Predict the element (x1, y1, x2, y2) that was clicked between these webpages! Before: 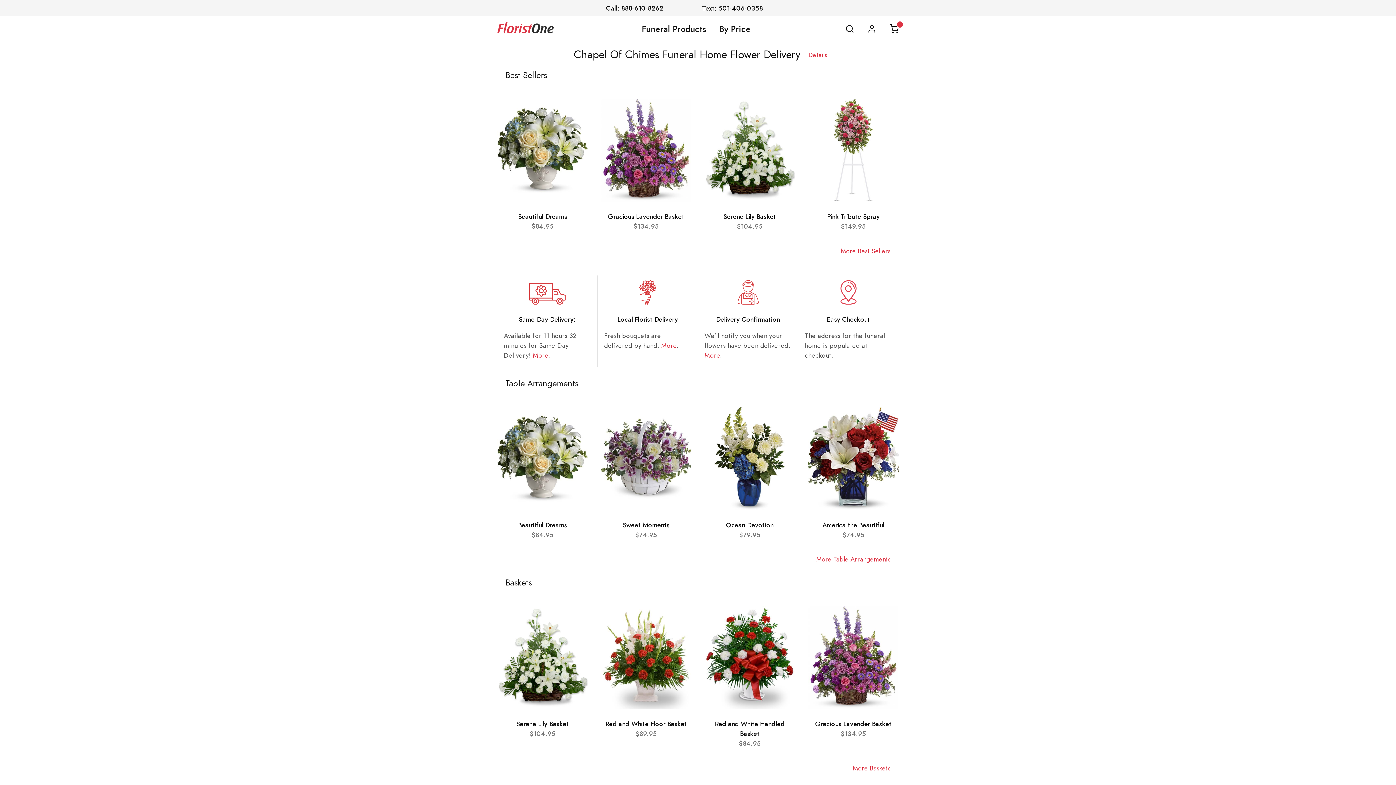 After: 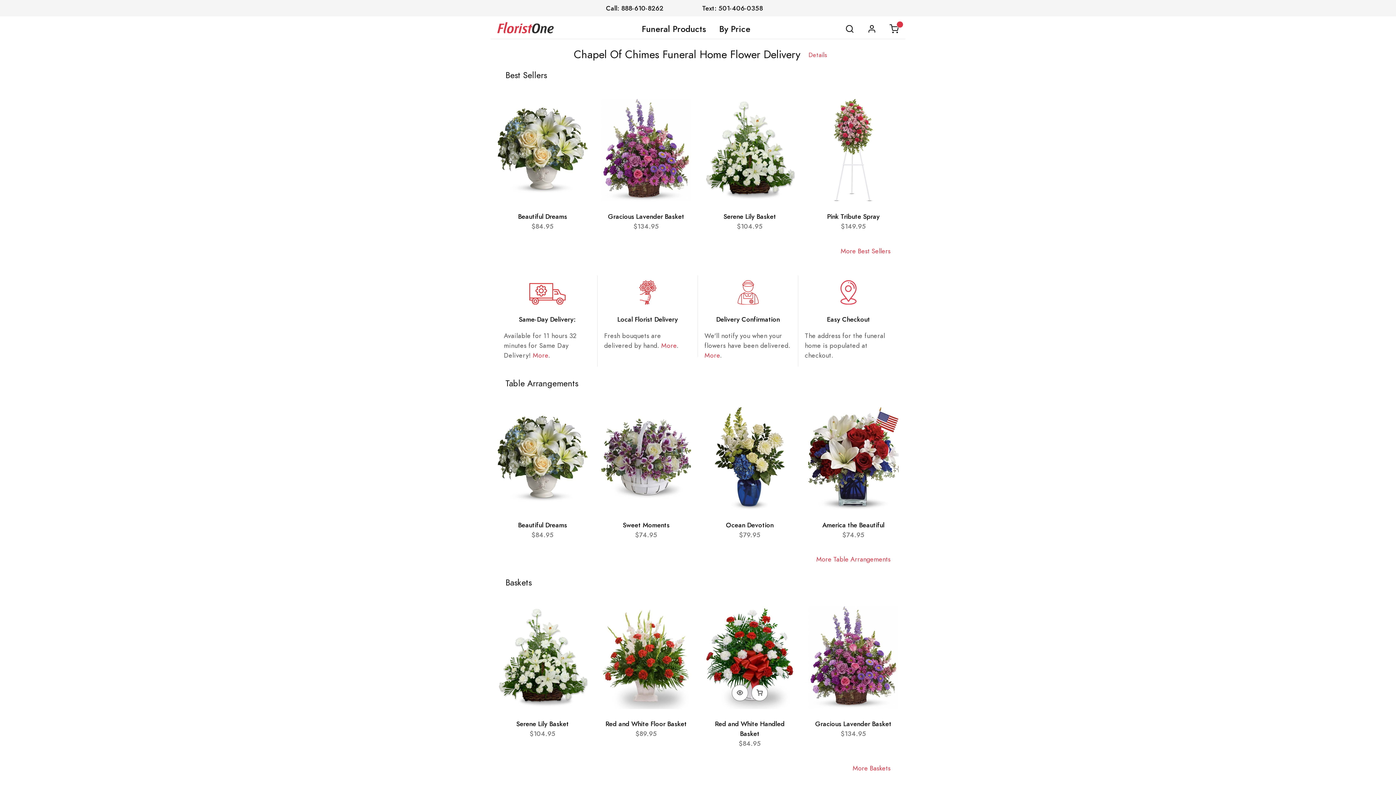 Action: bbox: (731, 688, 748, 704)